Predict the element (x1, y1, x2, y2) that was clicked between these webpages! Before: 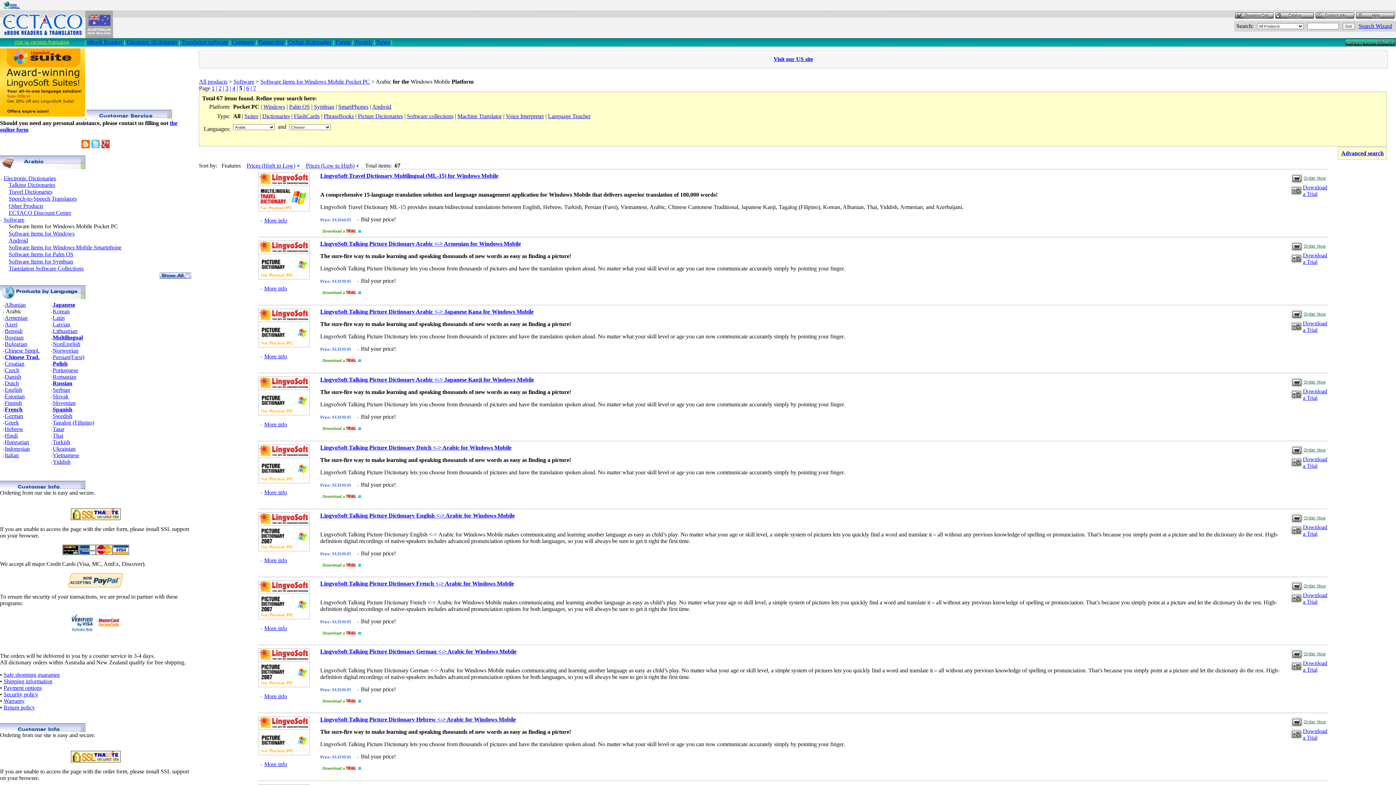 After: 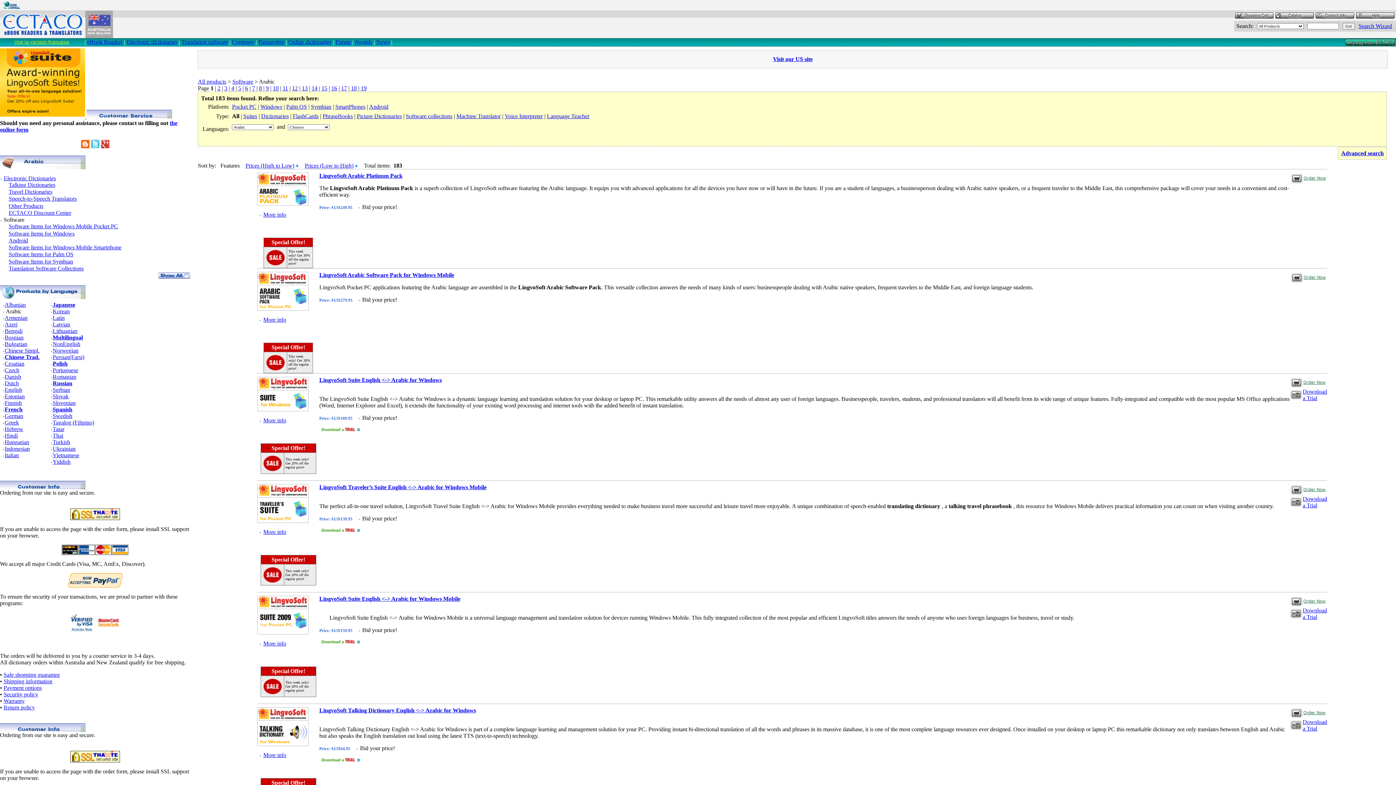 Action: bbox: (3, 216, 24, 222) label: Software